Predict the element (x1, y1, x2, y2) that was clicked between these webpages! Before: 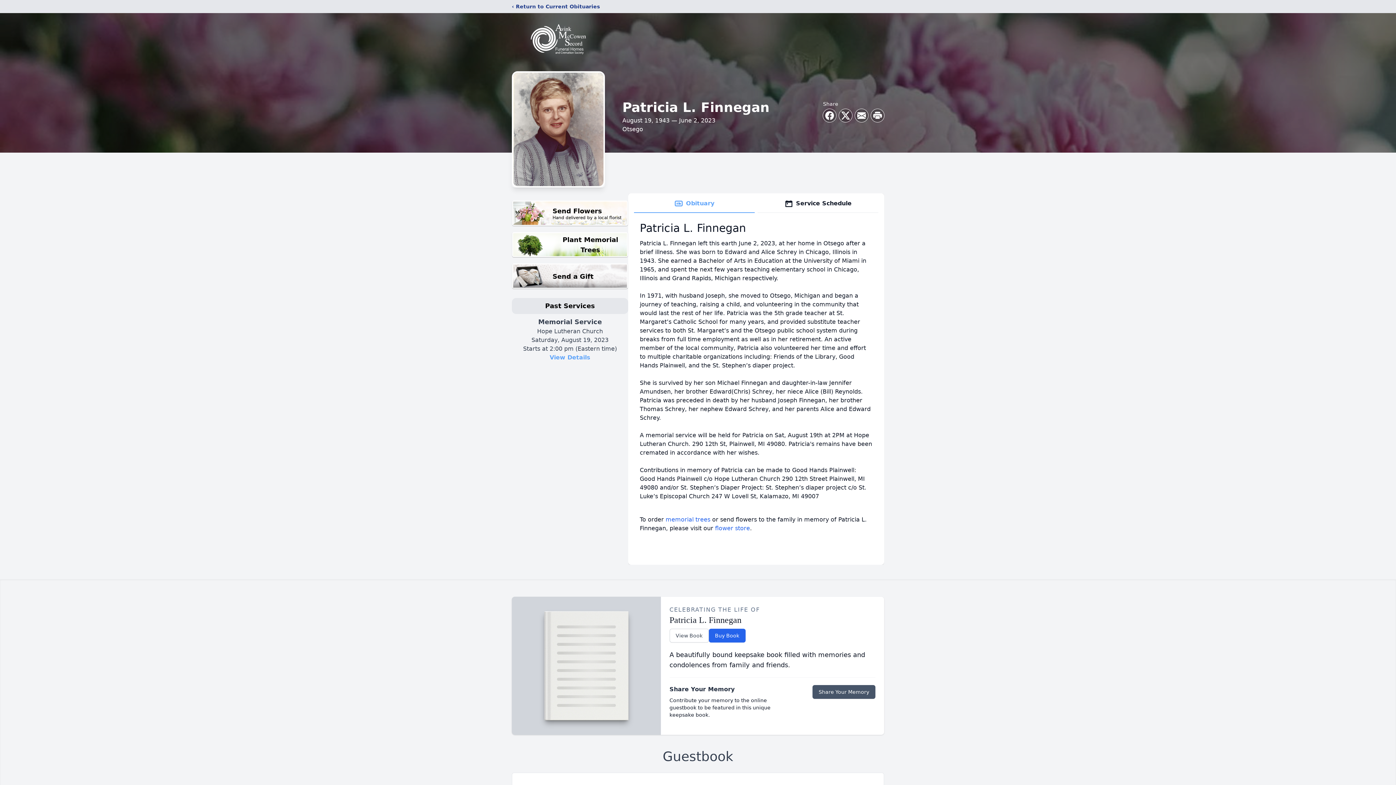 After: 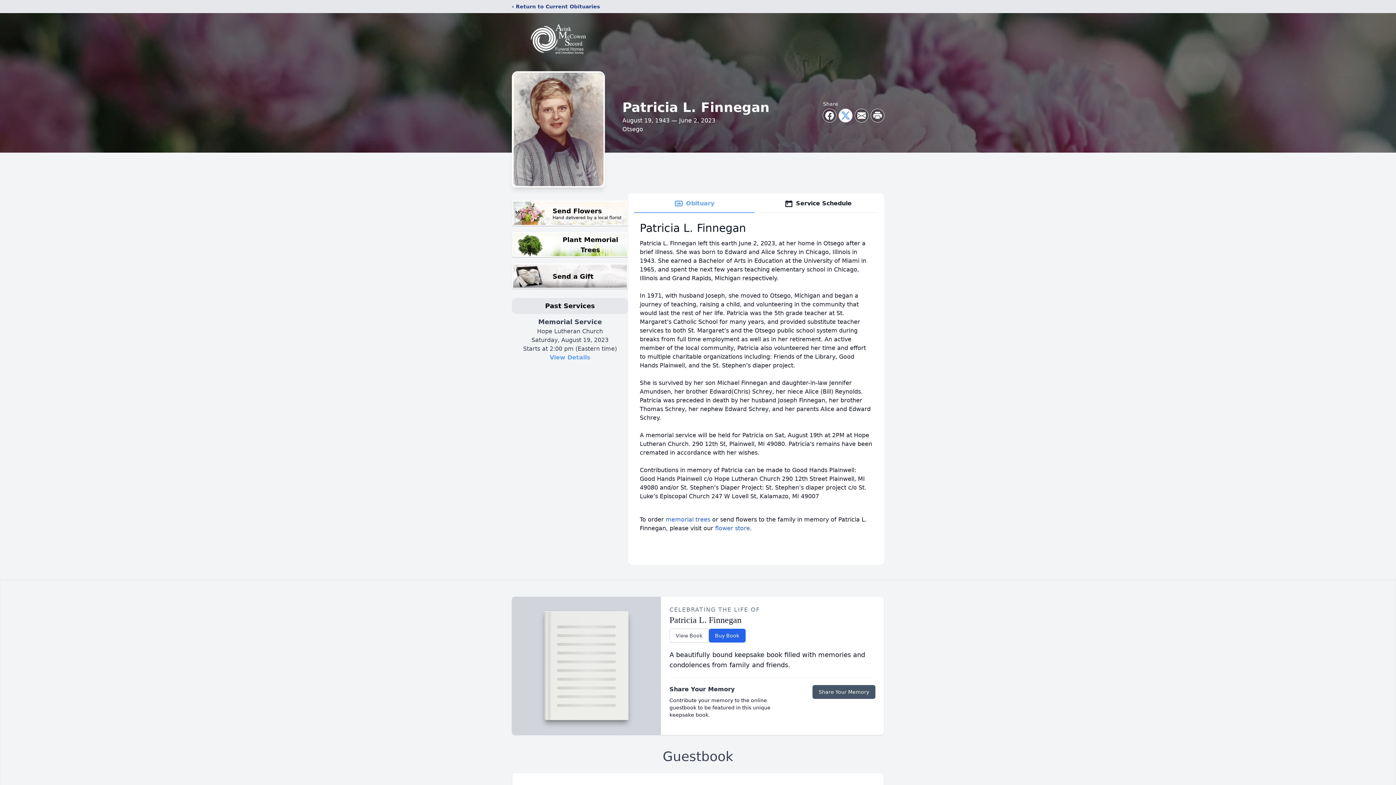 Action: bbox: (839, 109, 852, 122) label: Share on X